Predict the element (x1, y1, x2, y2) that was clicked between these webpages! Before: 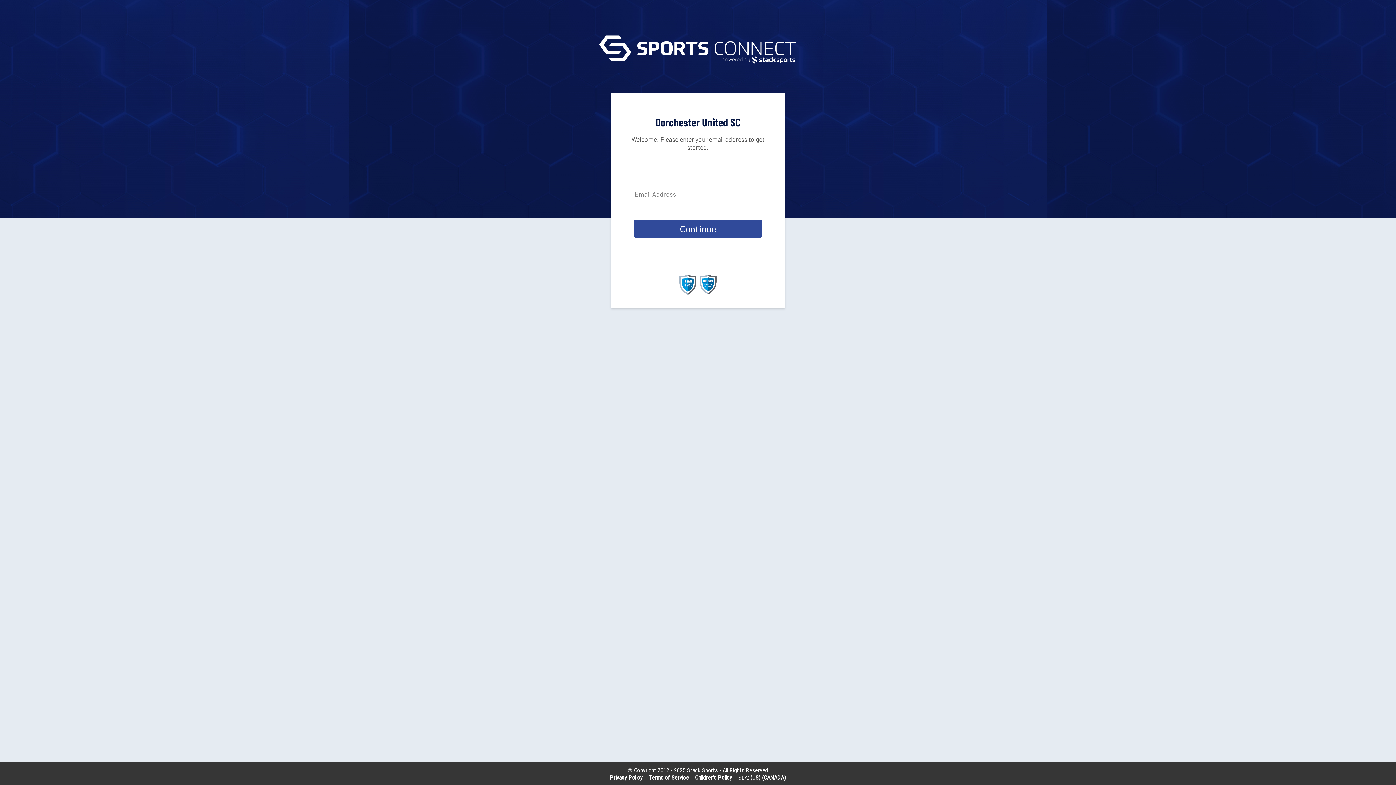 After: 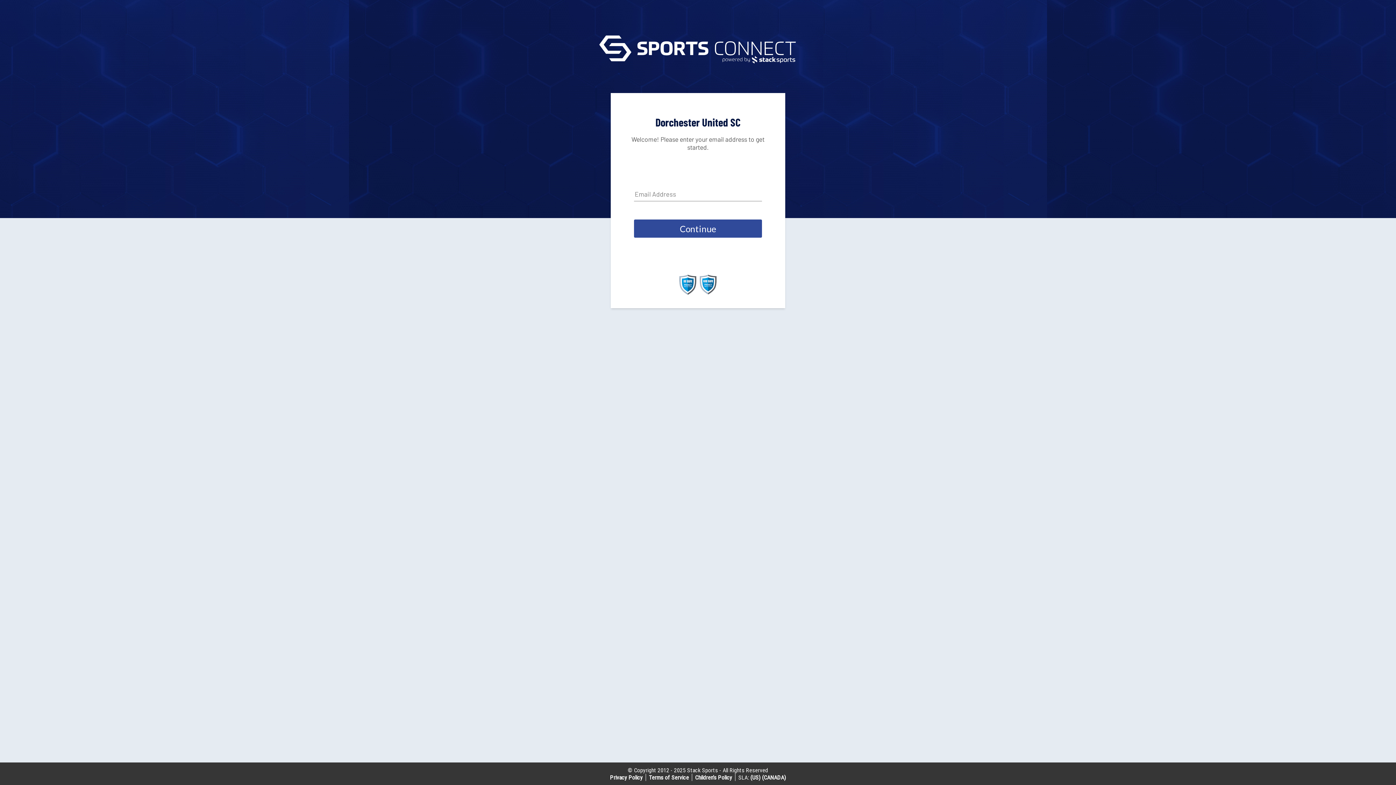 Action: label: (US) bbox: (750, 774, 760, 781)